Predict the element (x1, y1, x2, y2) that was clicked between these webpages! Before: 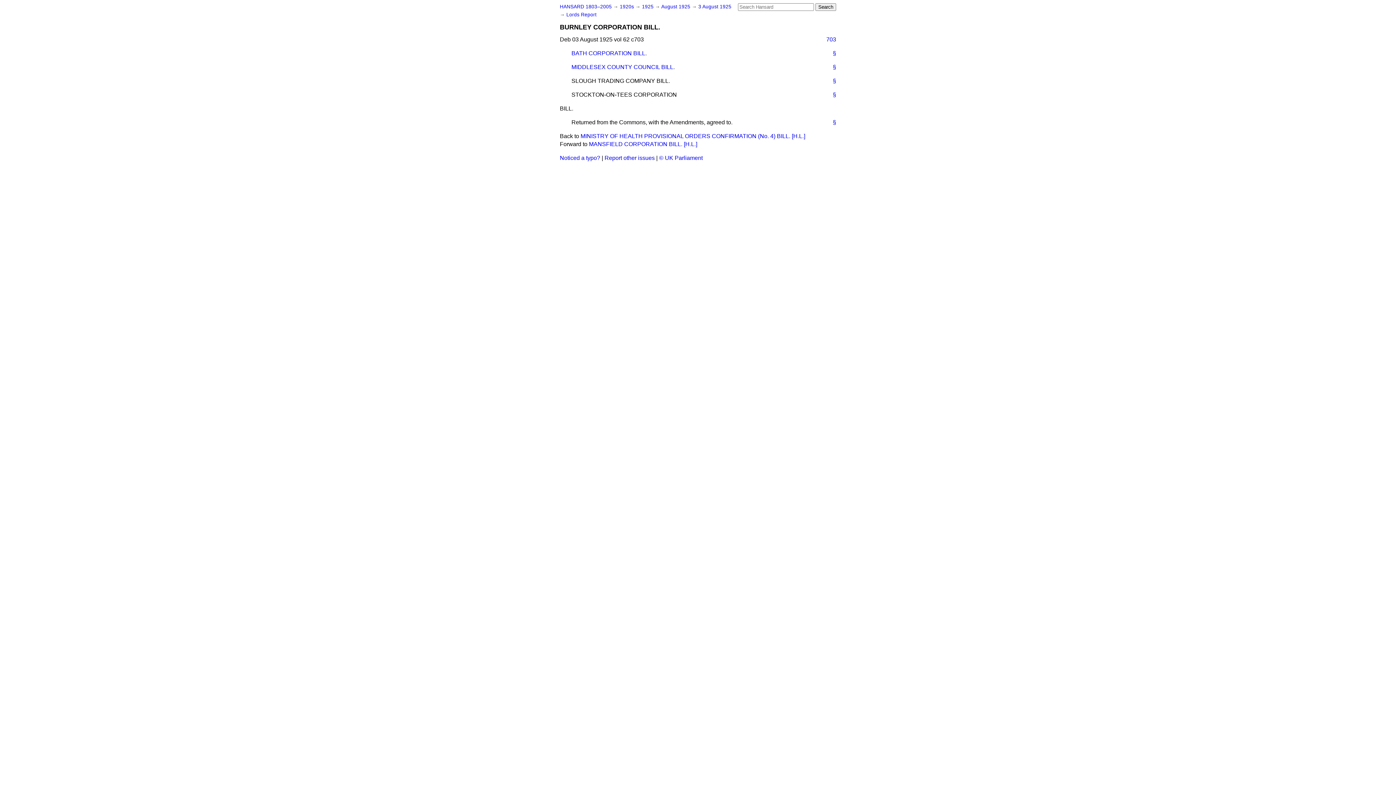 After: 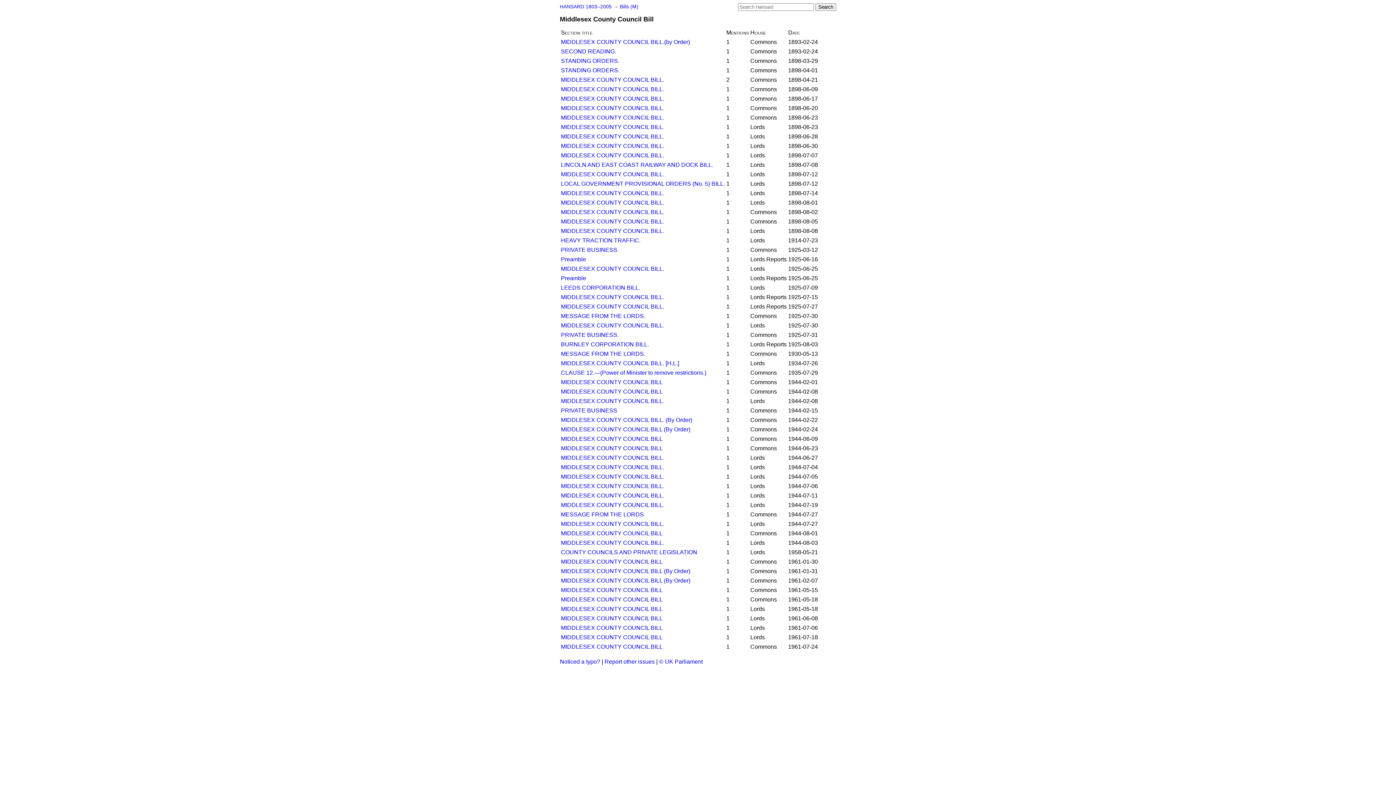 Action: label: MIDDLESEX COUNTY COUNCIL BILL bbox: (571, 64, 673, 70)